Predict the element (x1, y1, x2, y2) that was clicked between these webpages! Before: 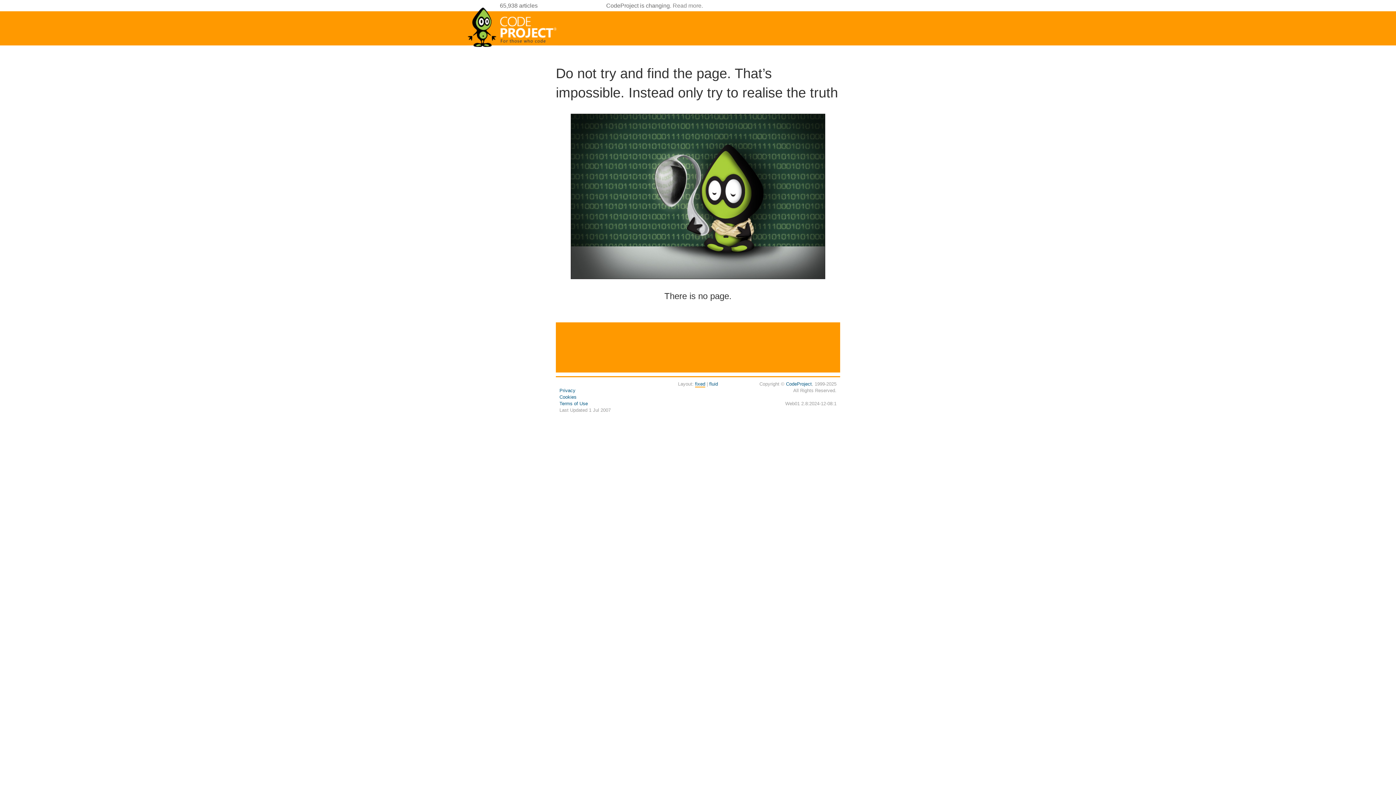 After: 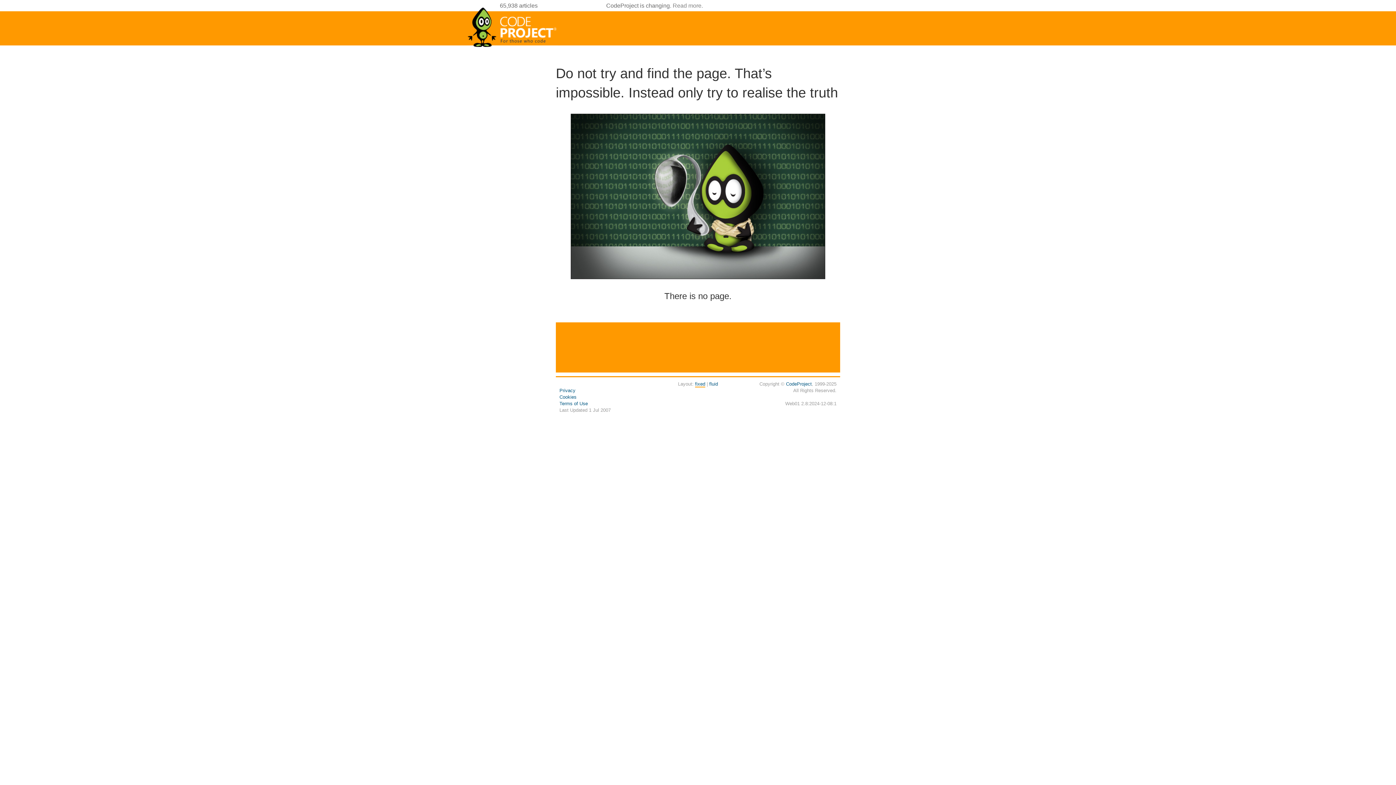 Action: bbox: (695, 381, 705, 387) label: fixed